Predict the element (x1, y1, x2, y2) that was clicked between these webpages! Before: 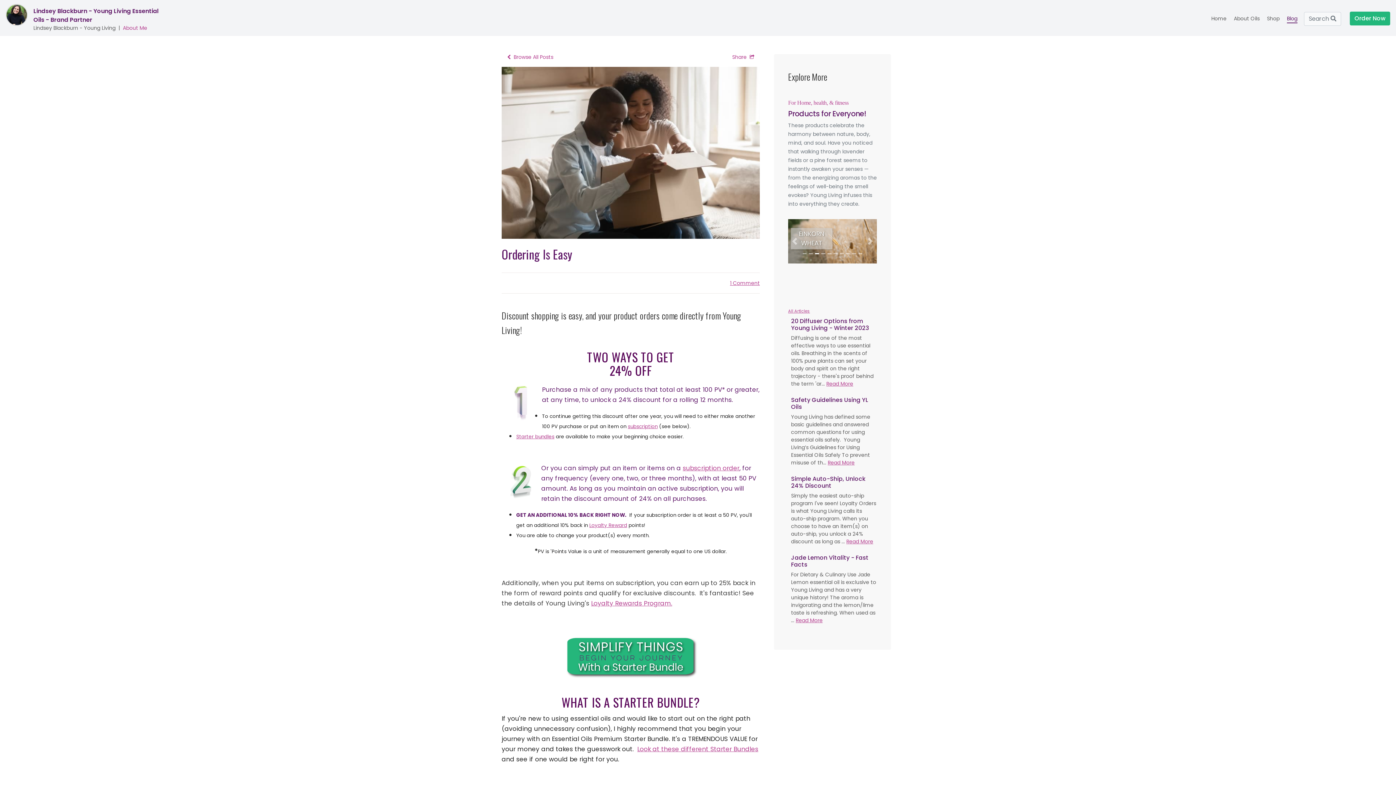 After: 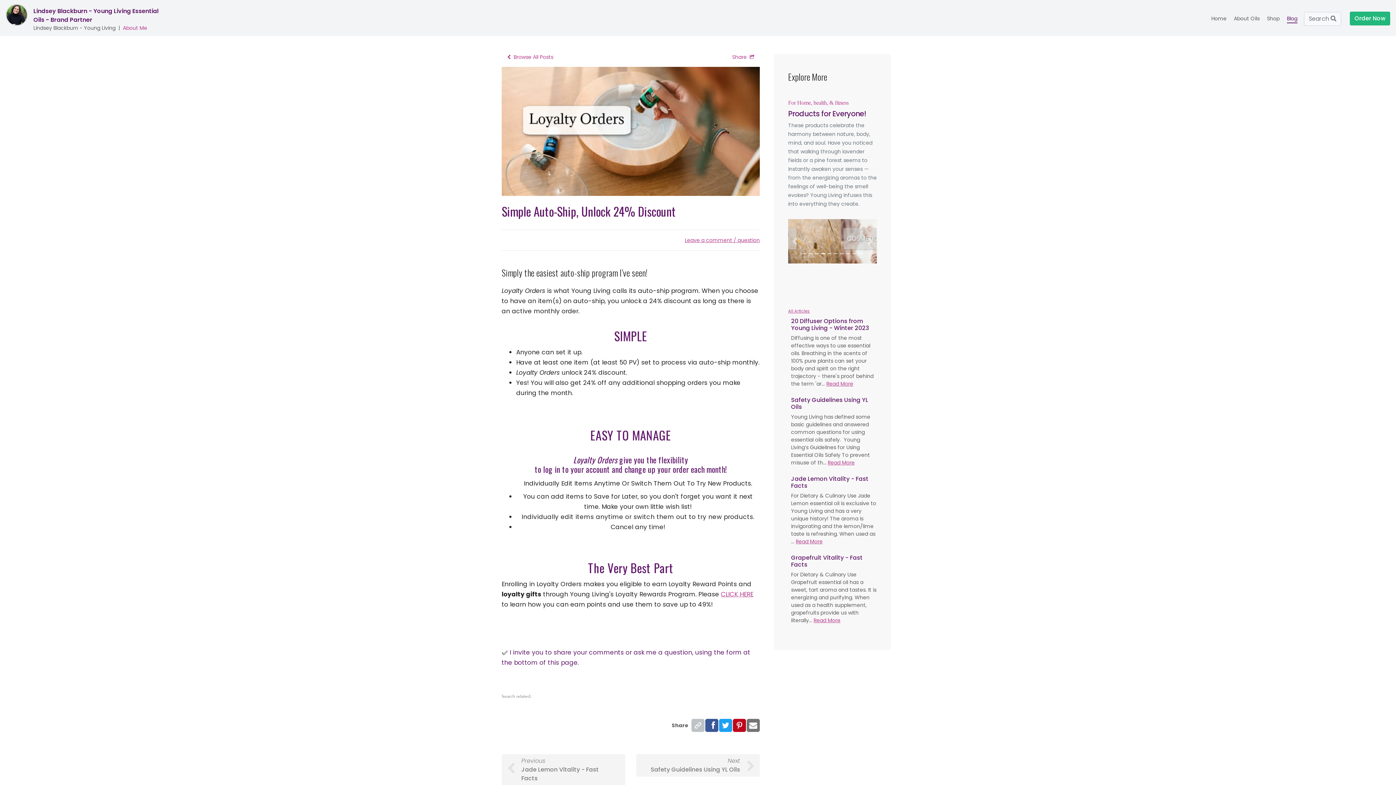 Action: label: Read More bbox: (846, 538, 873, 545)